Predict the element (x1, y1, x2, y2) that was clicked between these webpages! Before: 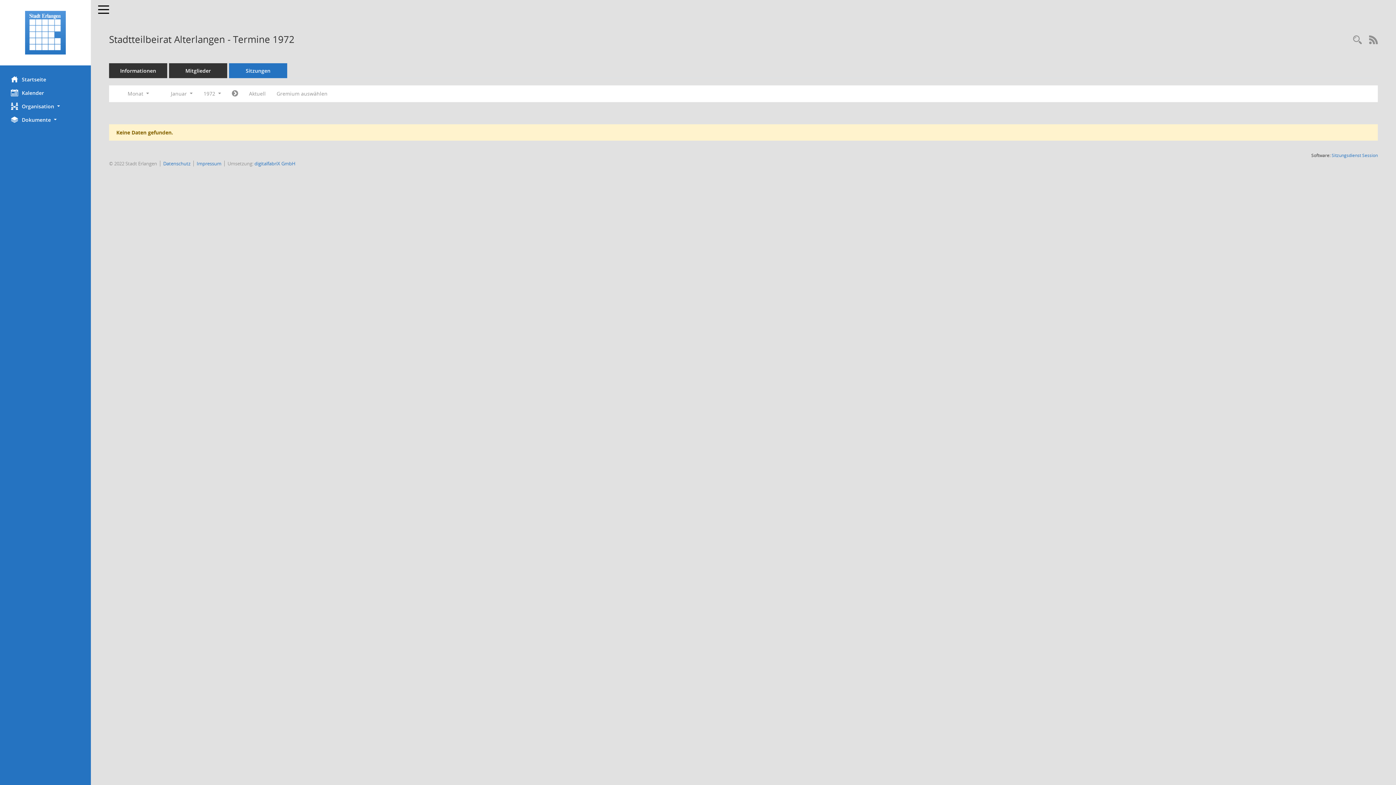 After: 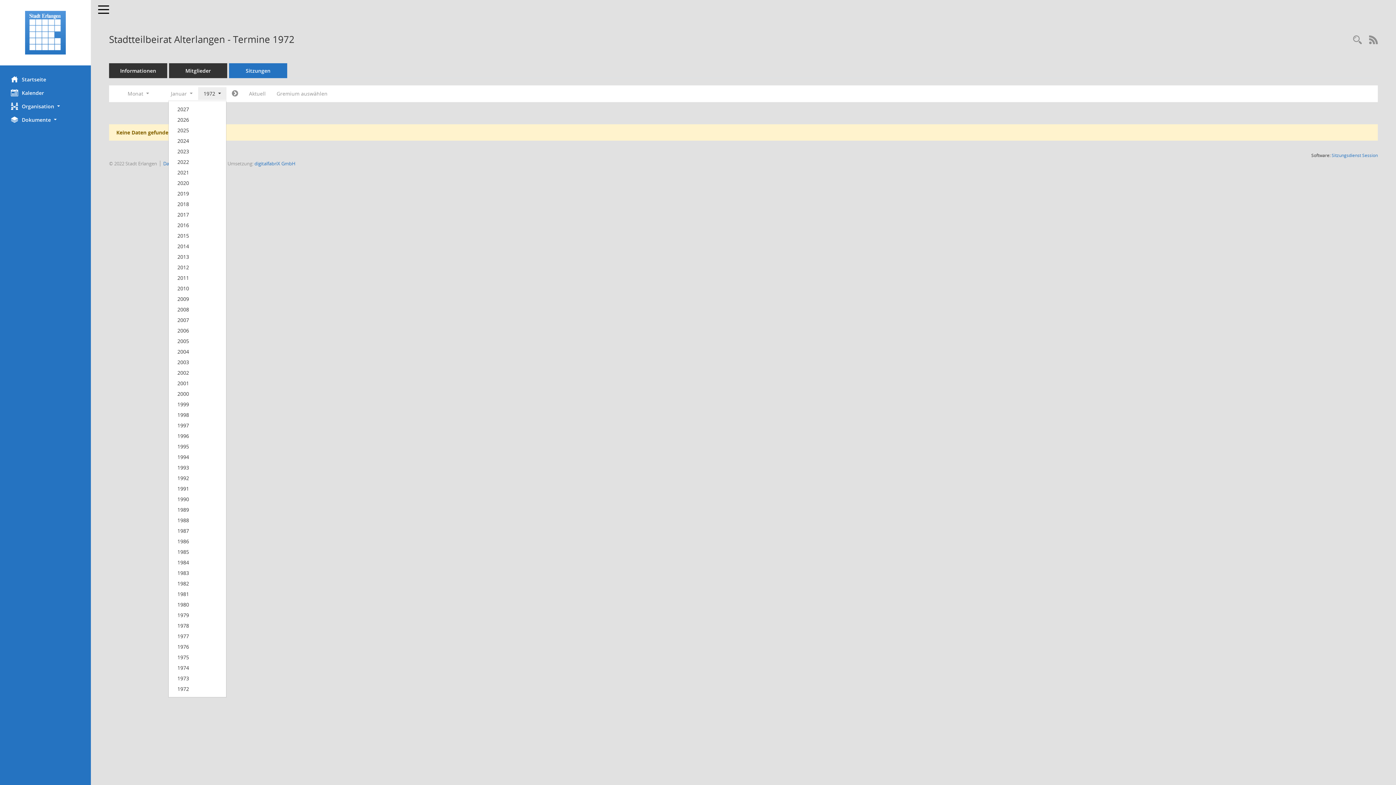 Action: label: Jahr auswählen bbox: (198, 87, 226, 100)